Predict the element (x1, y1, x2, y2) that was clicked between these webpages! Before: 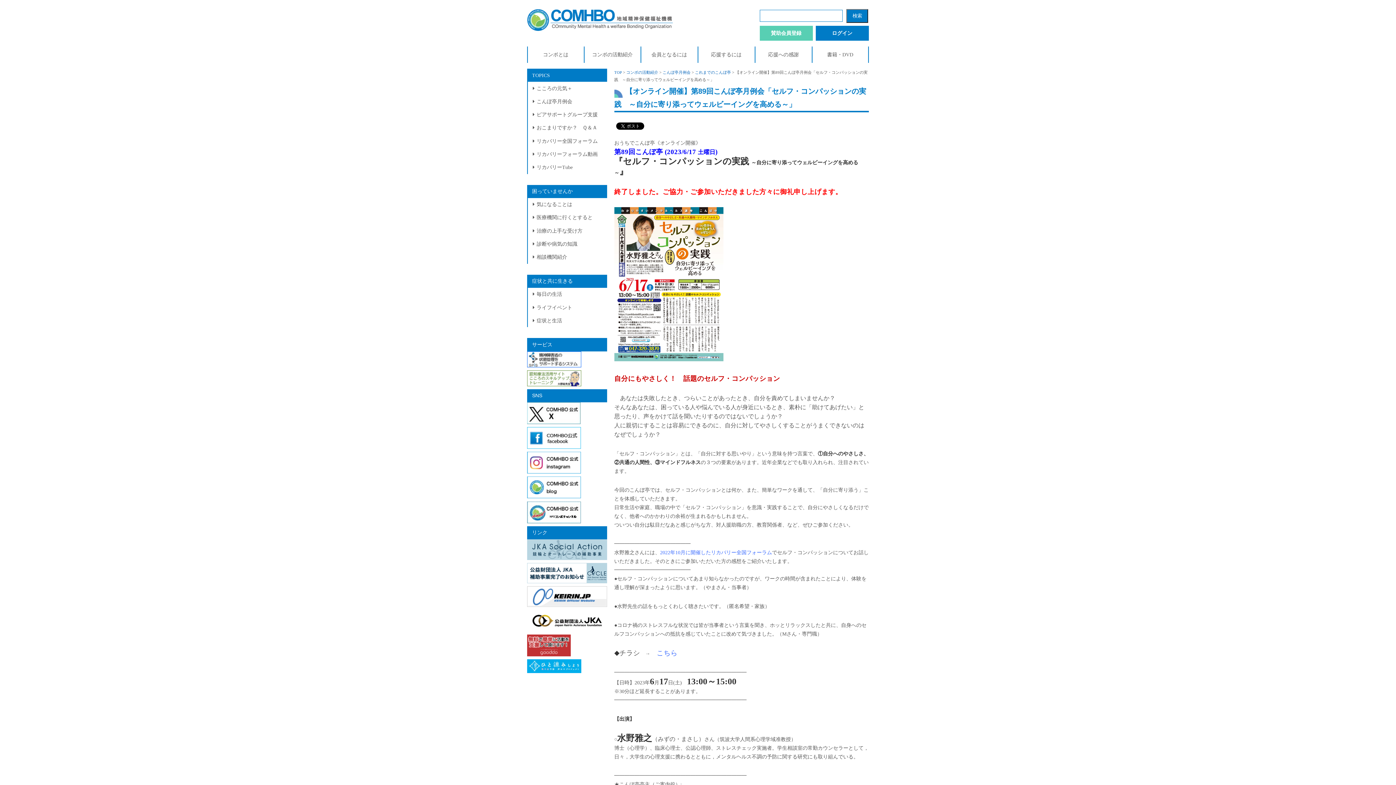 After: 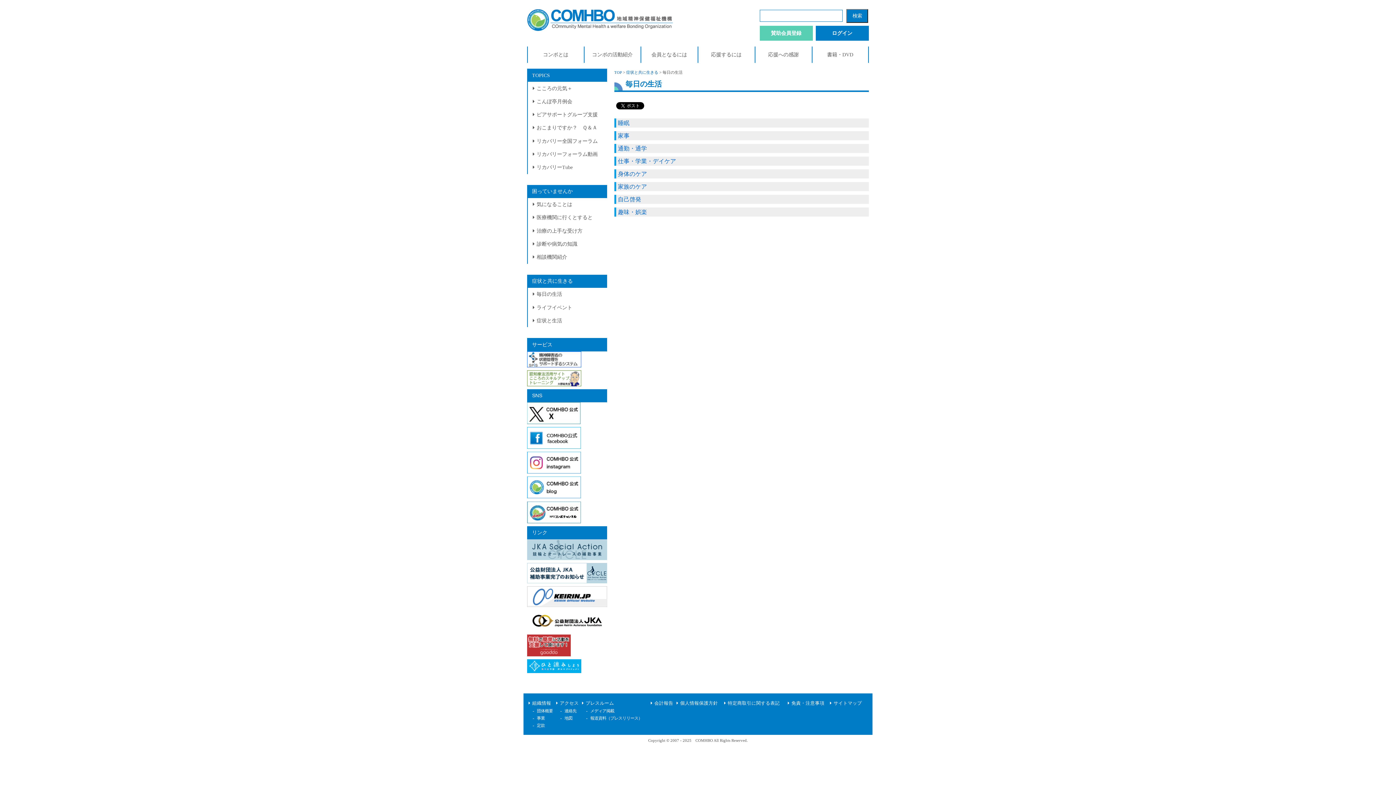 Action: bbox: (527, 287, 607, 301) label: 毎日の生活